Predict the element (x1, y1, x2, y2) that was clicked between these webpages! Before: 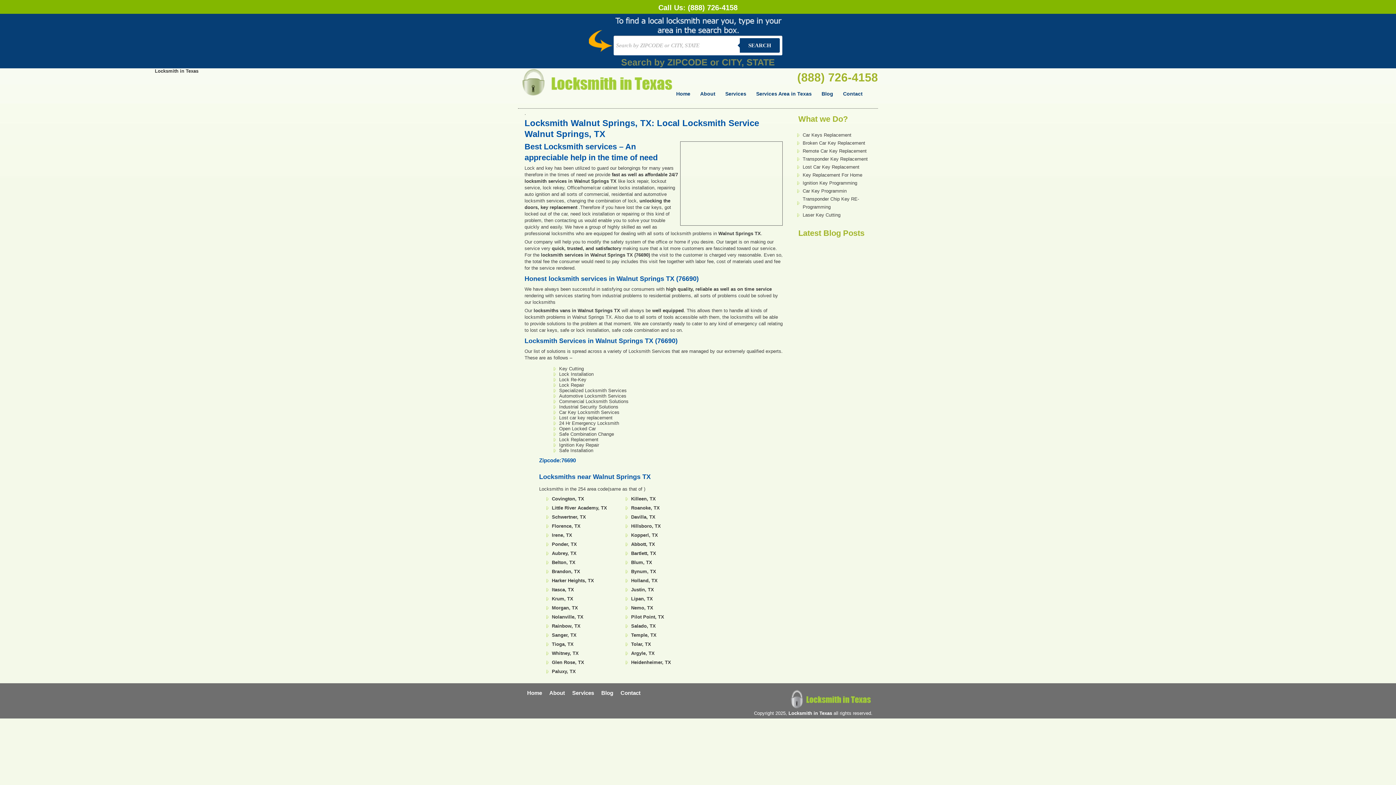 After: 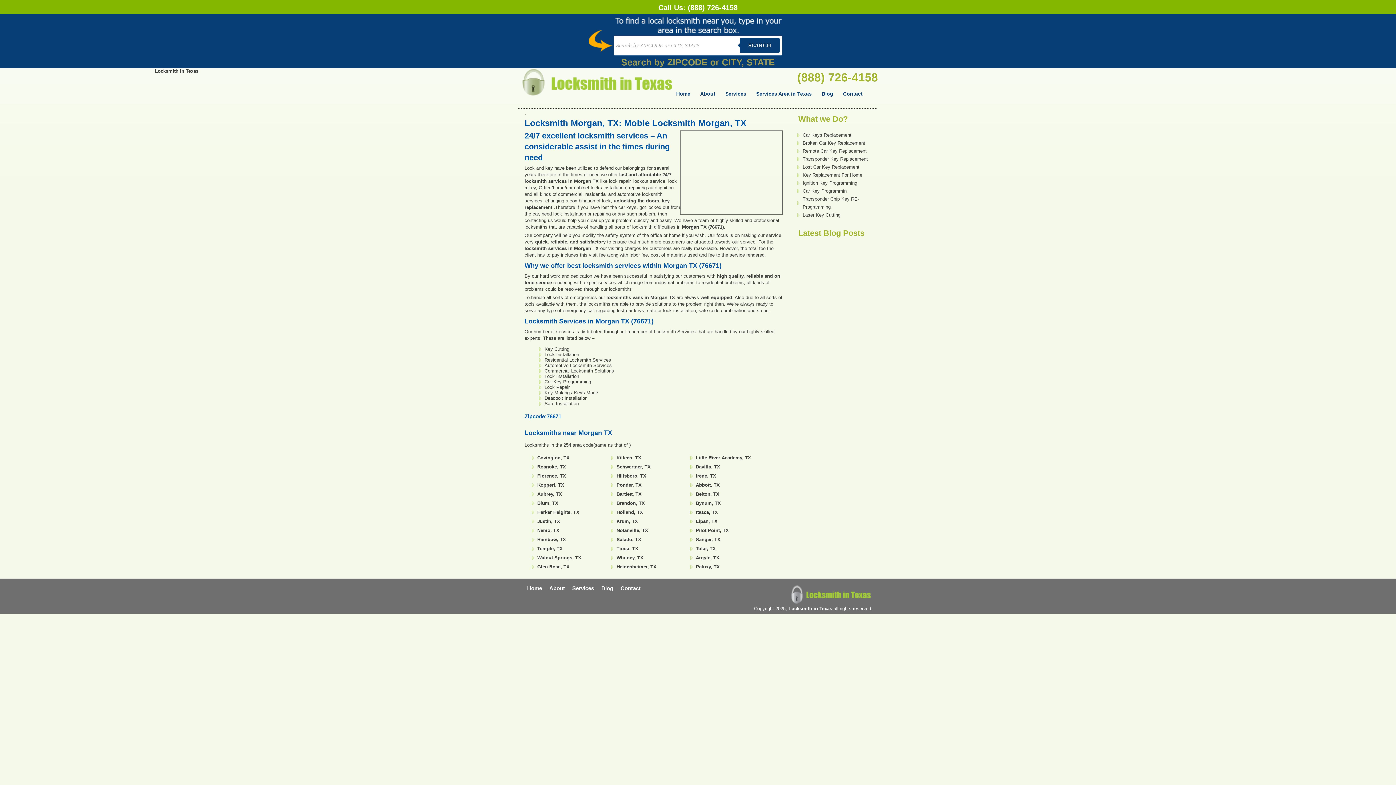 Action: label: Morgan, TX bbox: (552, 605, 578, 610)